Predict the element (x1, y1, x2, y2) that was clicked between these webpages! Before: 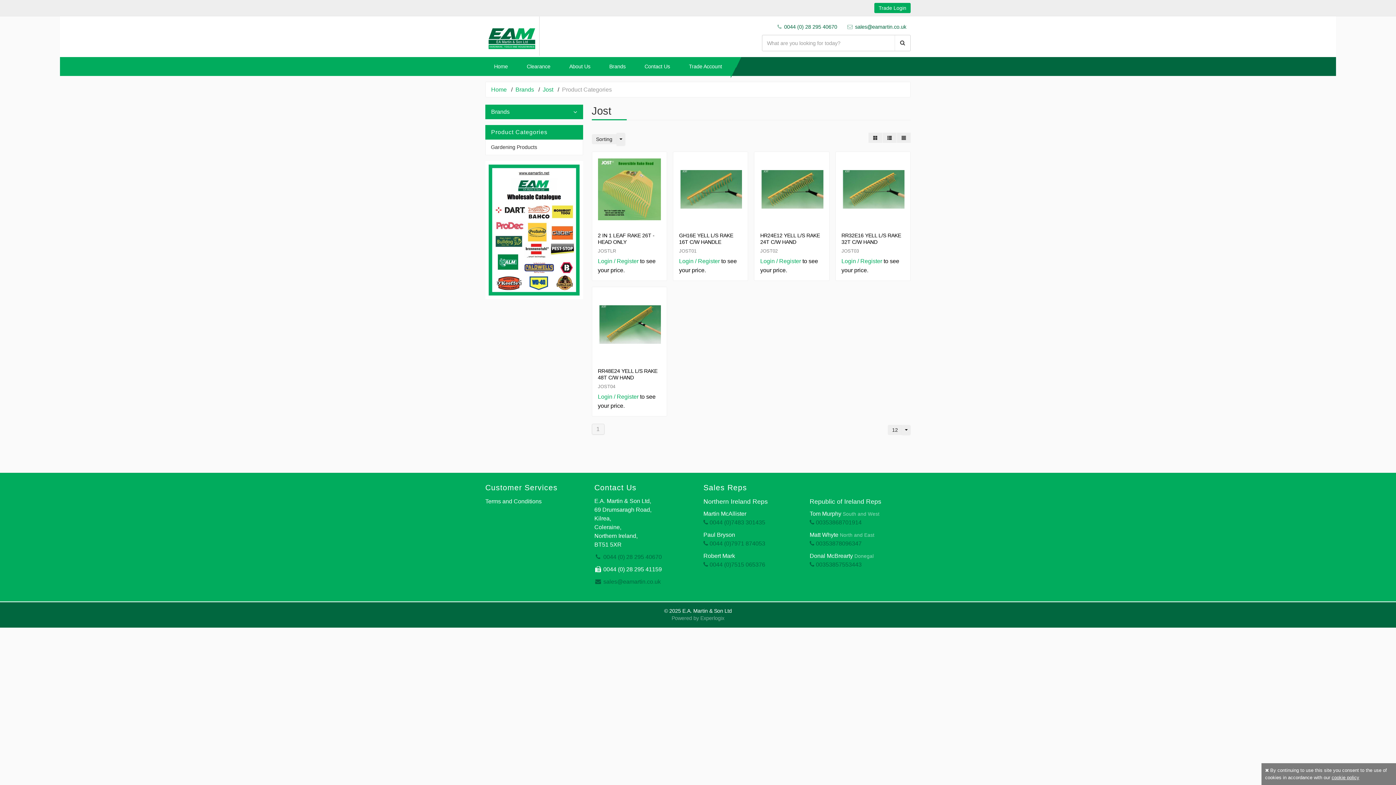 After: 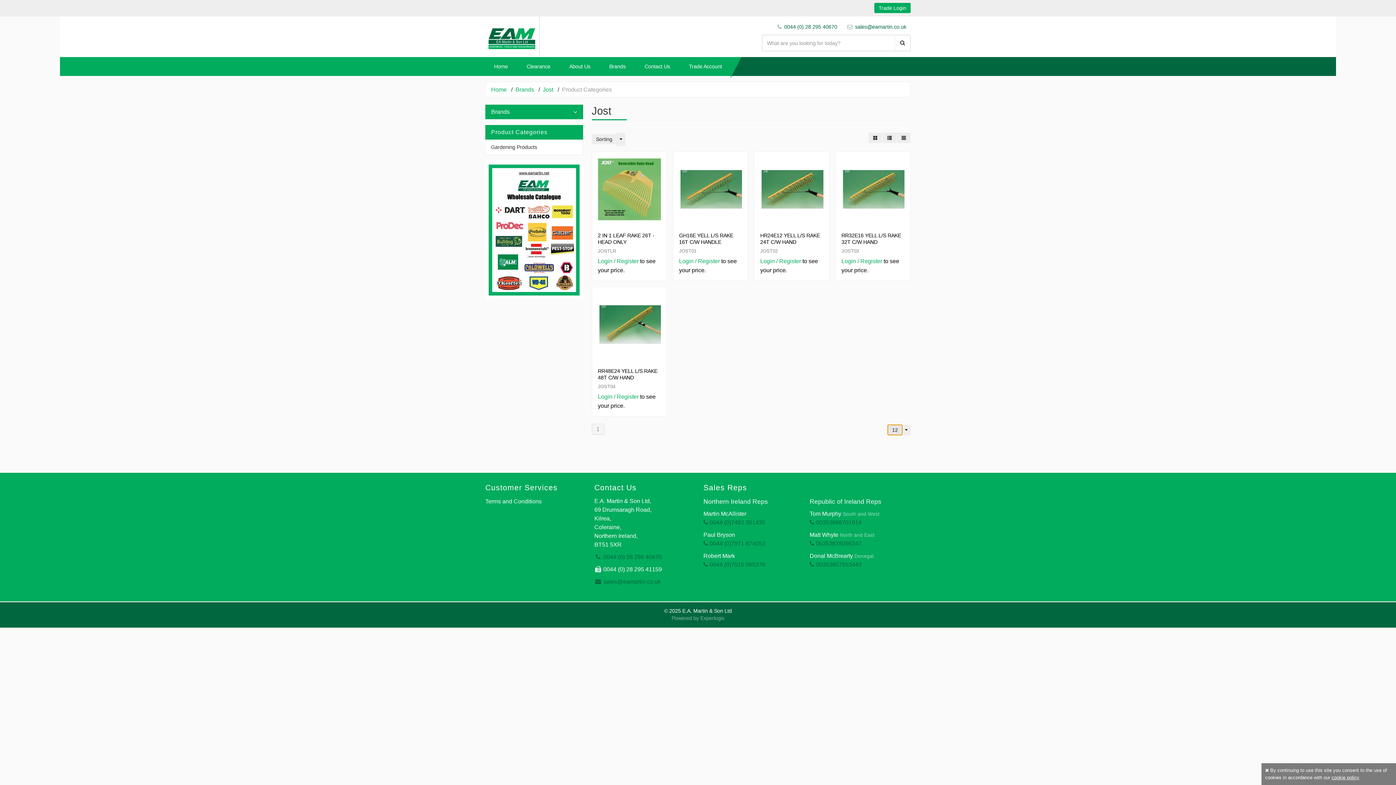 Action: label: 12 bbox: (888, 425, 902, 435)